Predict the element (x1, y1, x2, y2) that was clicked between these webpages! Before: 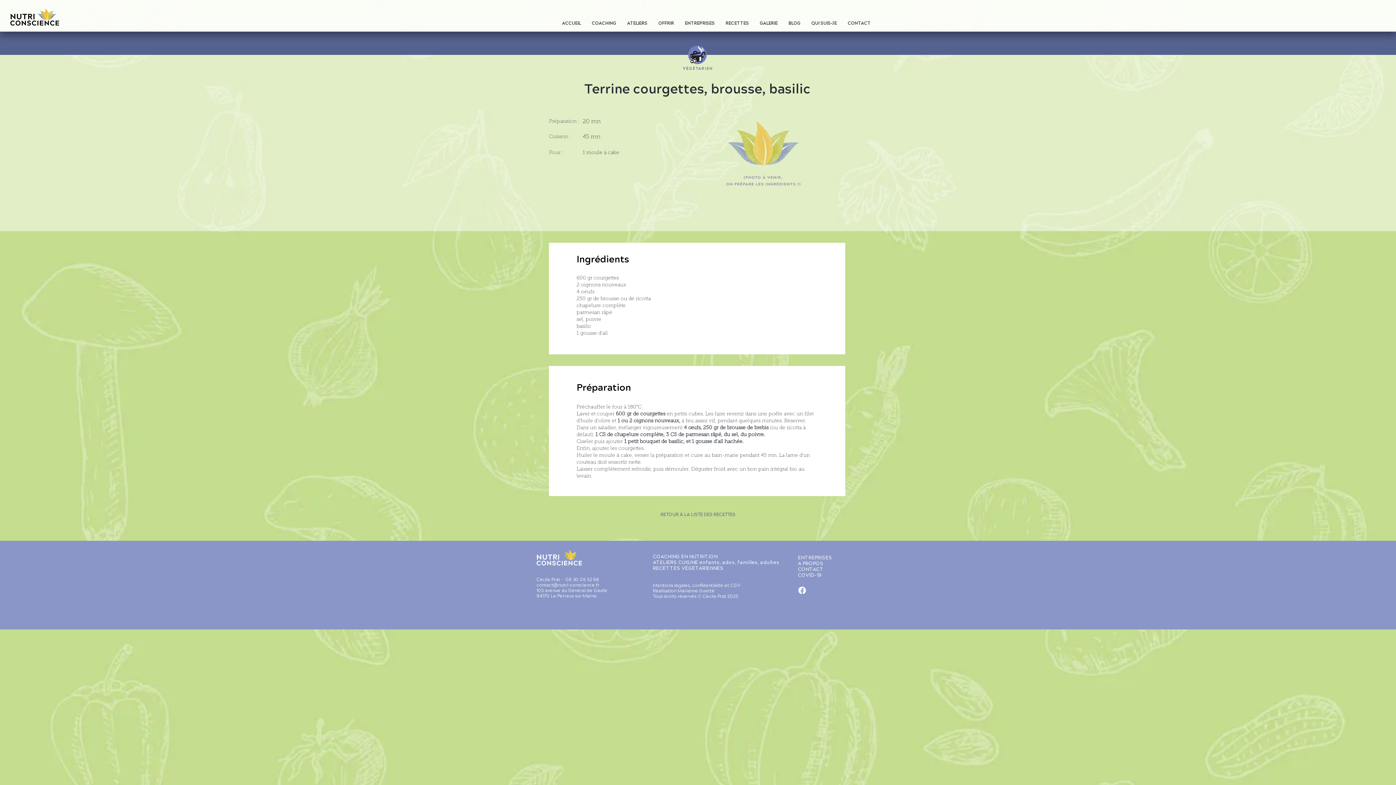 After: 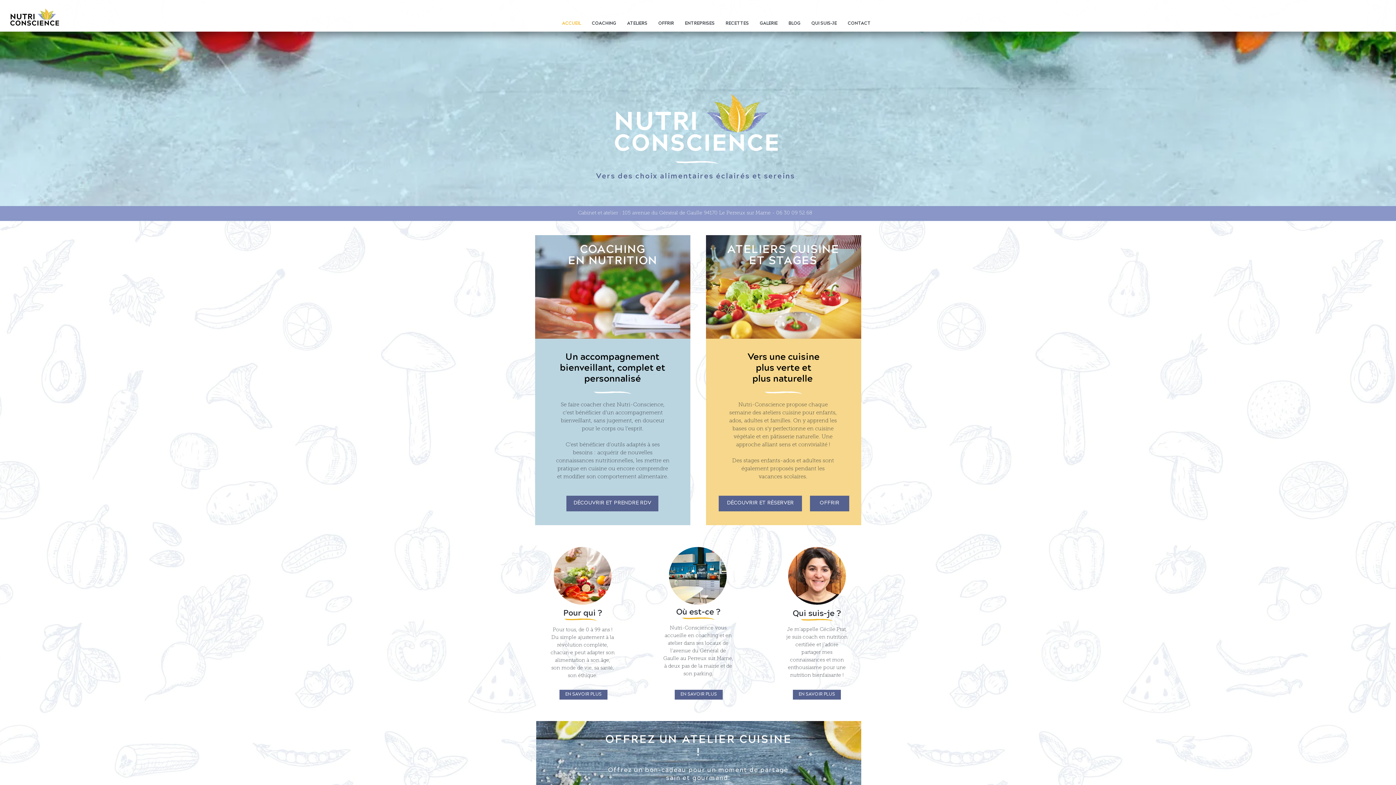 Action: bbox: (536, 549, 582, 568)